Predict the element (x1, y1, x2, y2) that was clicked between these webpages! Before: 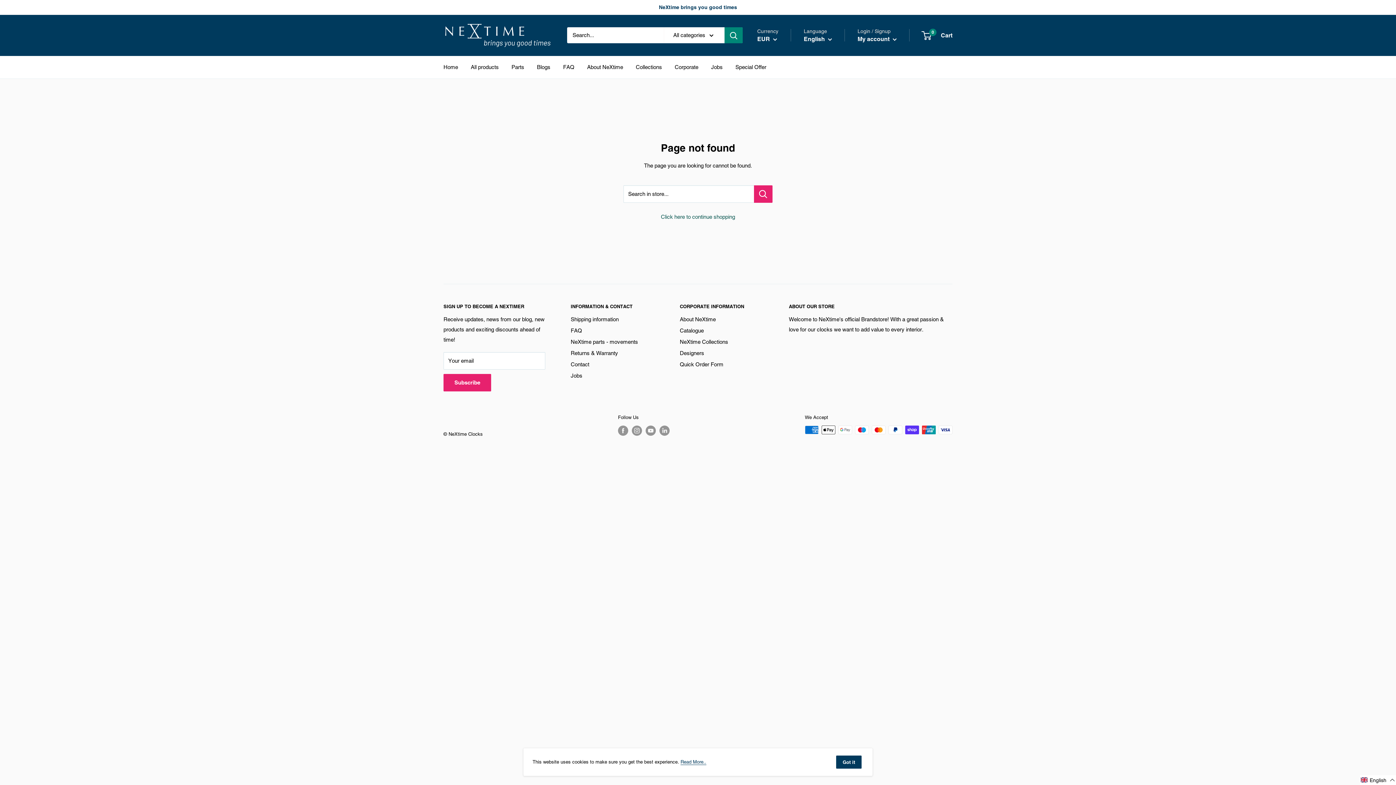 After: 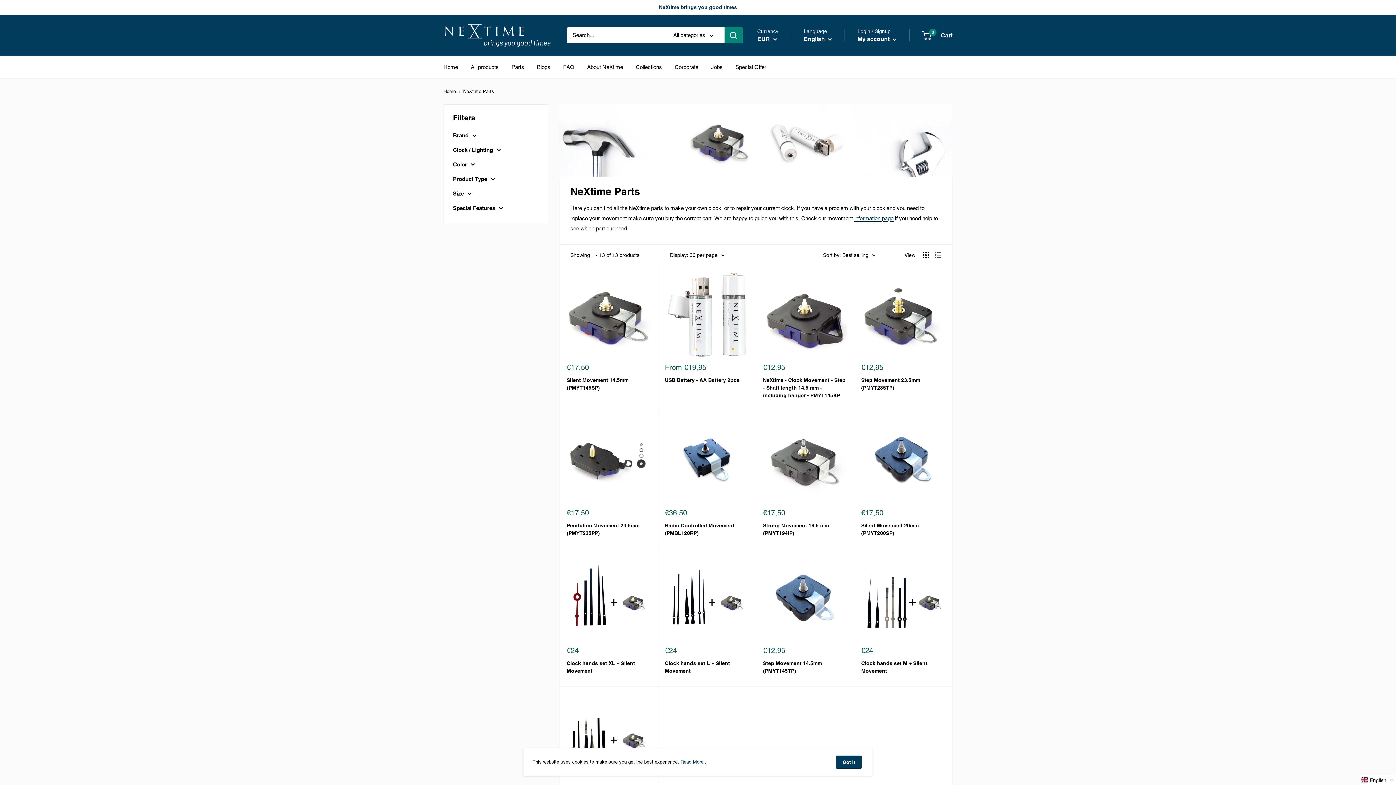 Action: label: Parts bbox: (511, 62, 524, 72)